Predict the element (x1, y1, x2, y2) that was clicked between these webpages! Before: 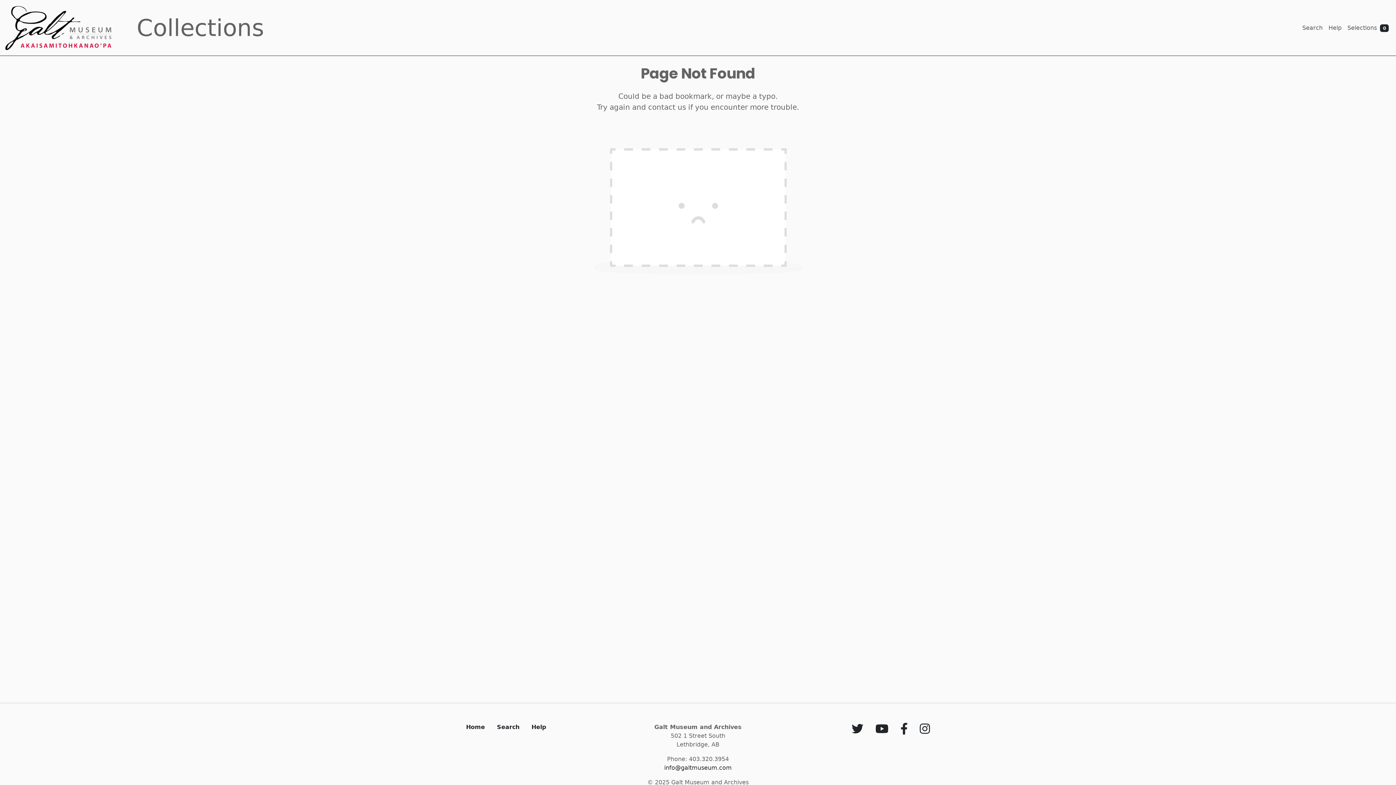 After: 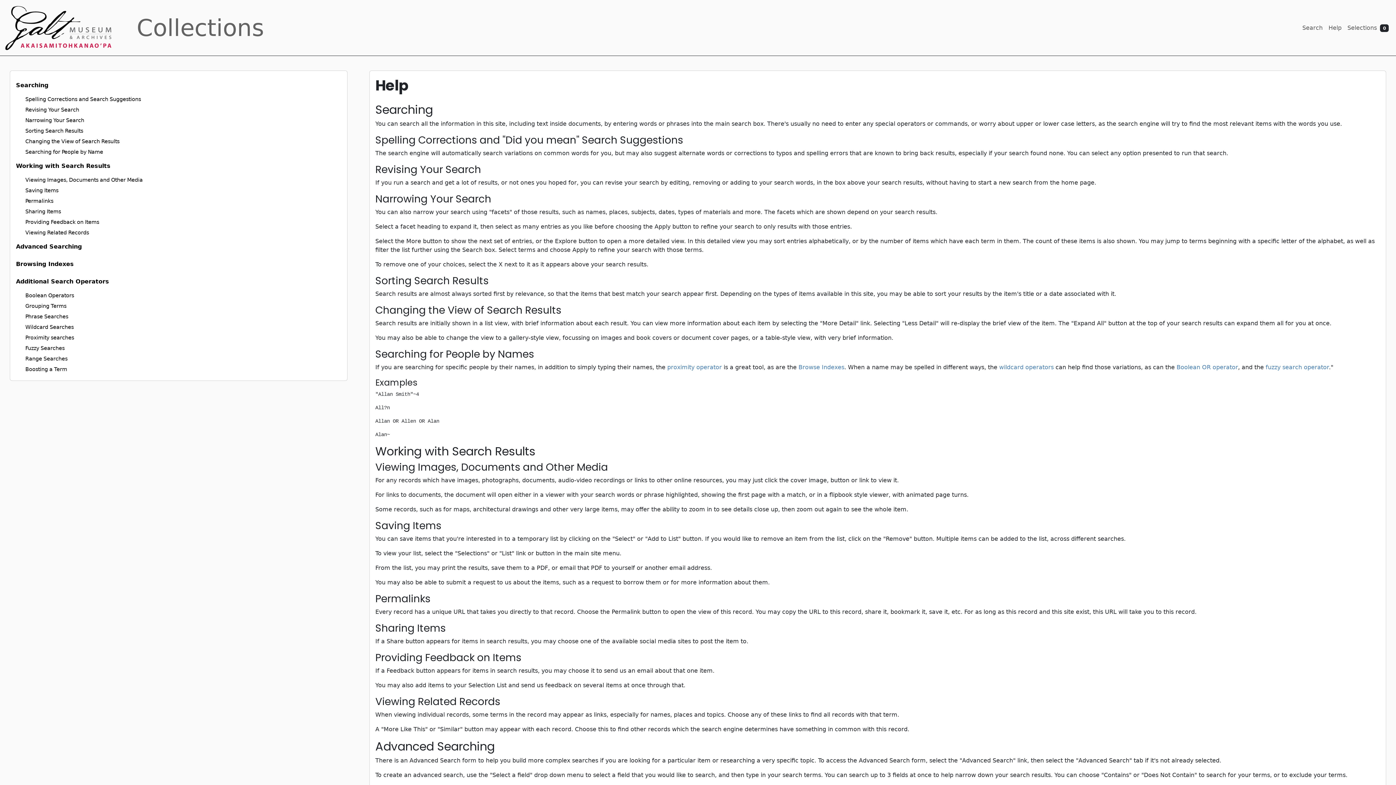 Action: bbox: (1325, 20, 1344, 35) label: Help